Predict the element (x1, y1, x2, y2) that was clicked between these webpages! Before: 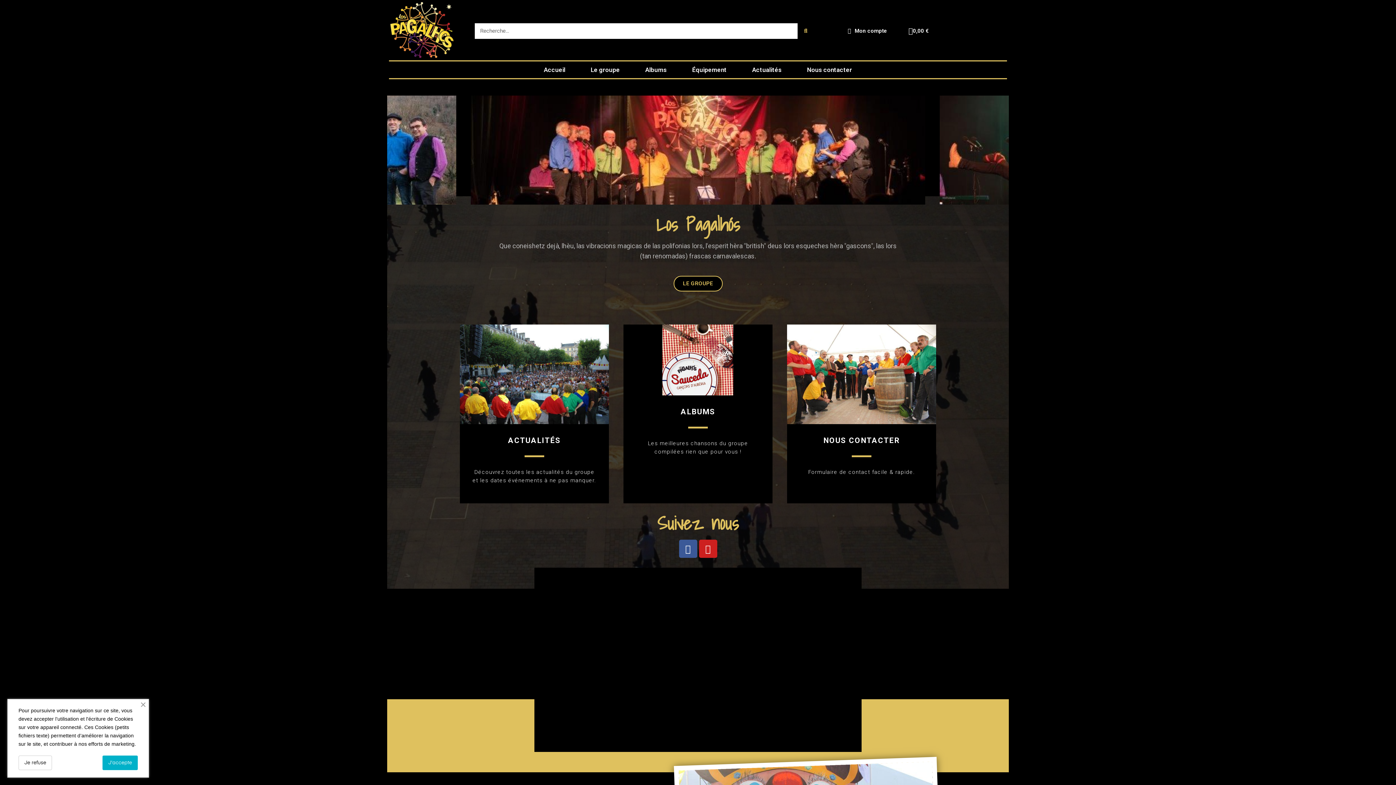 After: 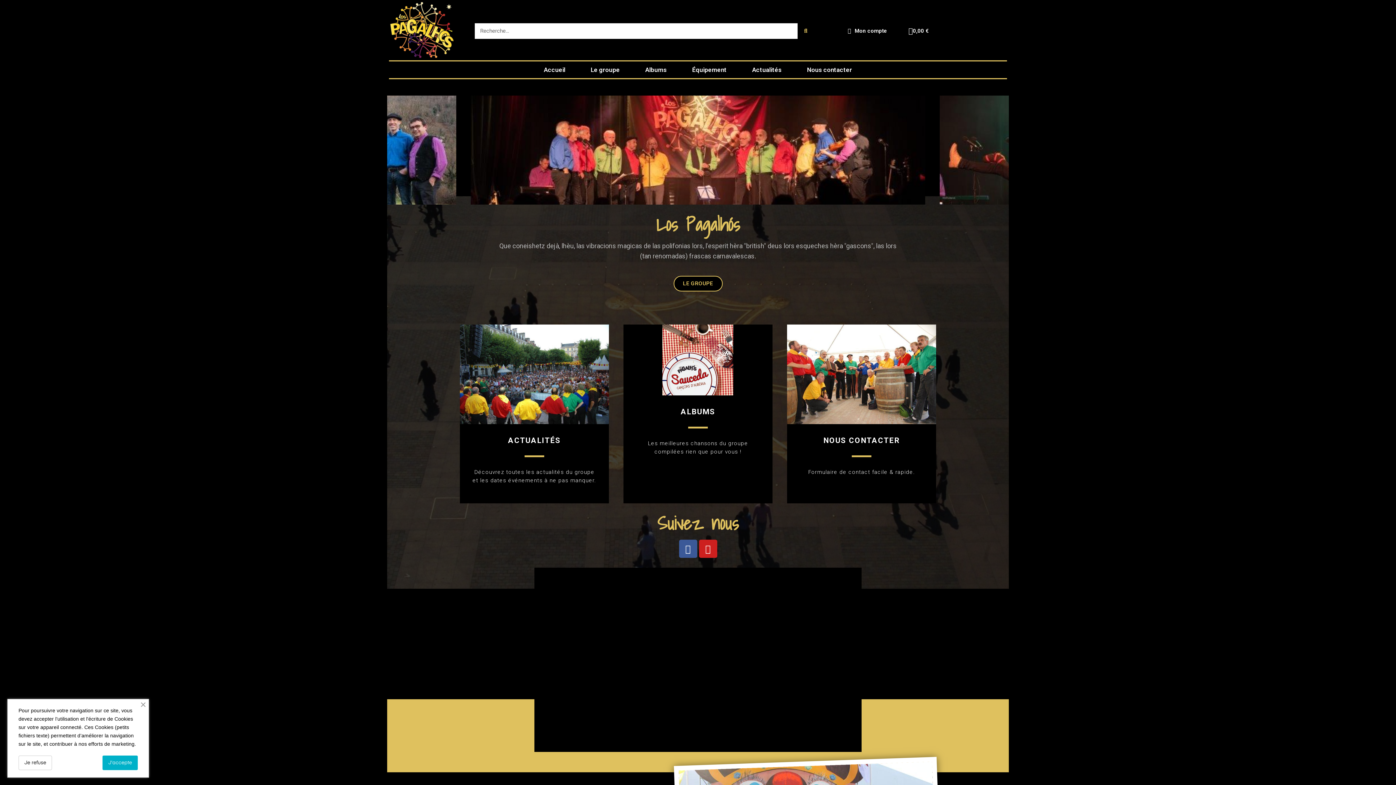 Action: label: Accueil bbox: (536, 61, 572, 78)